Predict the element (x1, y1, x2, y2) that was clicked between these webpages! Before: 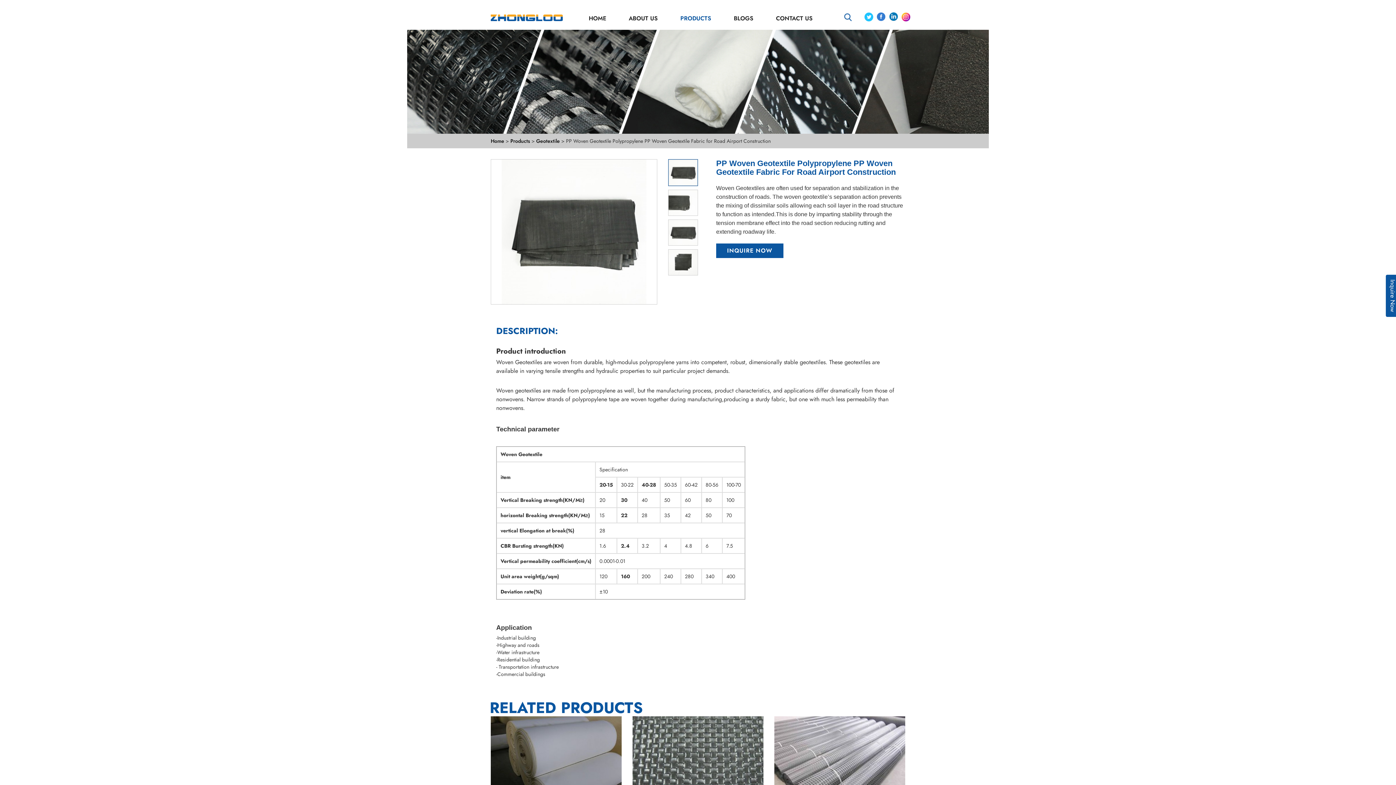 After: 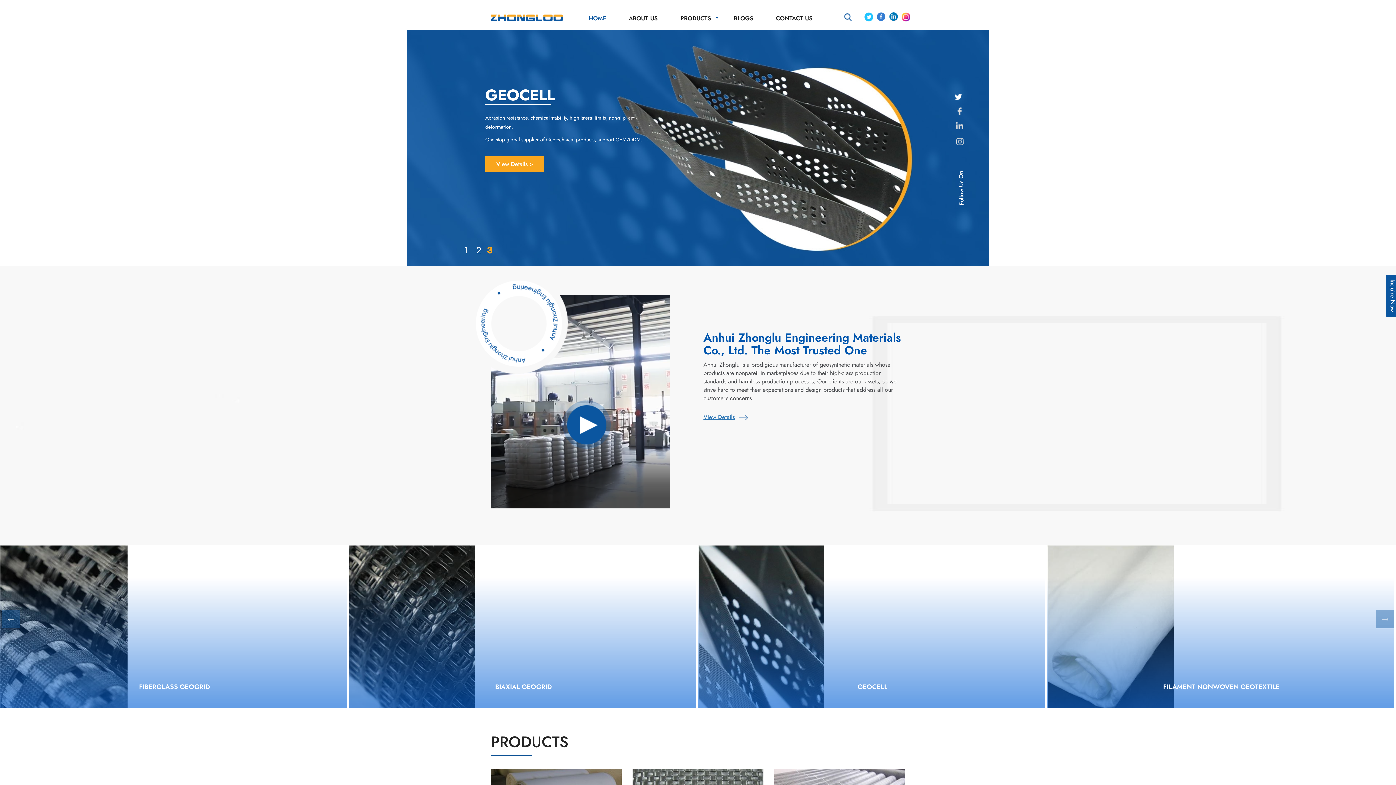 Action: label: Home bbox: (490, 137, 504, 144)